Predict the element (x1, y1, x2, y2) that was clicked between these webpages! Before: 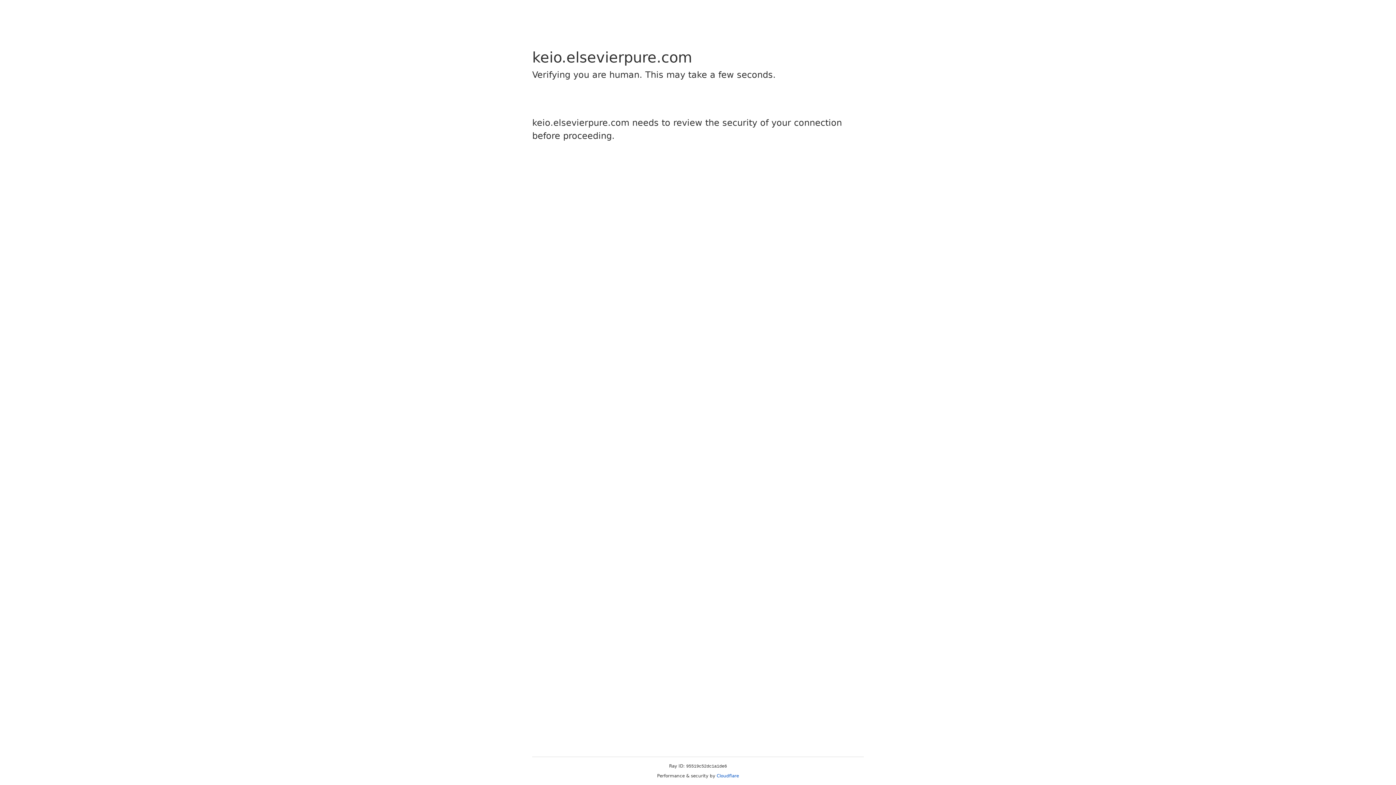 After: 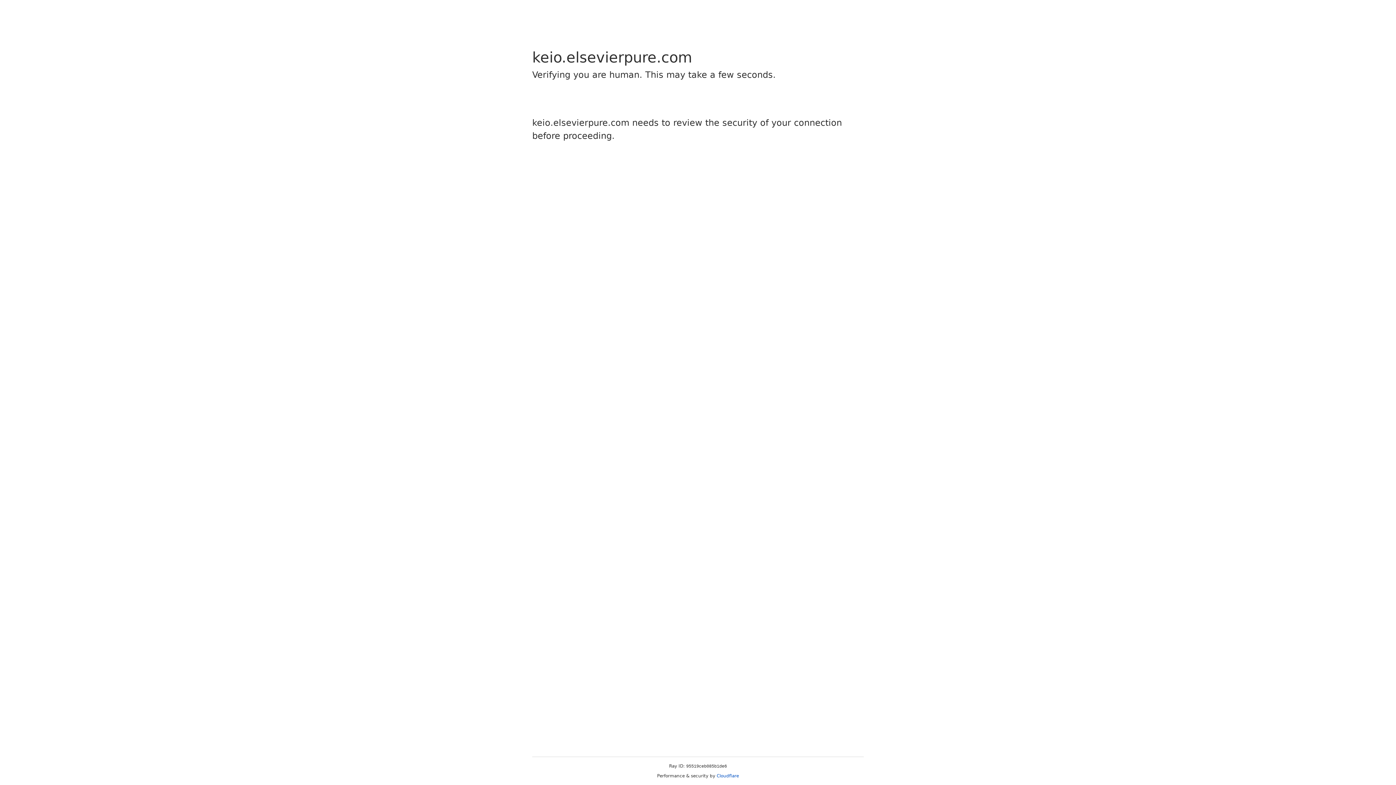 Action: bbox: (716, 773, 739, 778) label: Cloudflare